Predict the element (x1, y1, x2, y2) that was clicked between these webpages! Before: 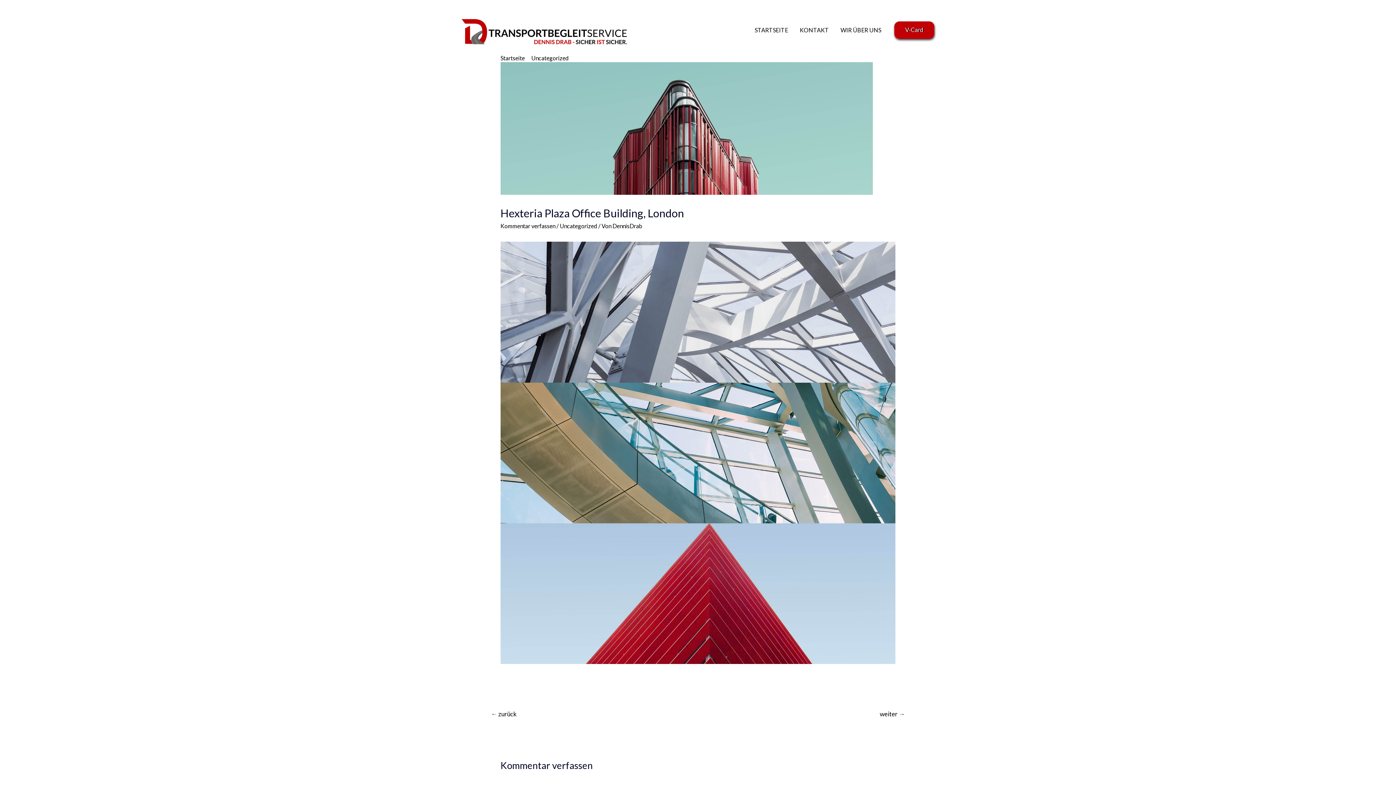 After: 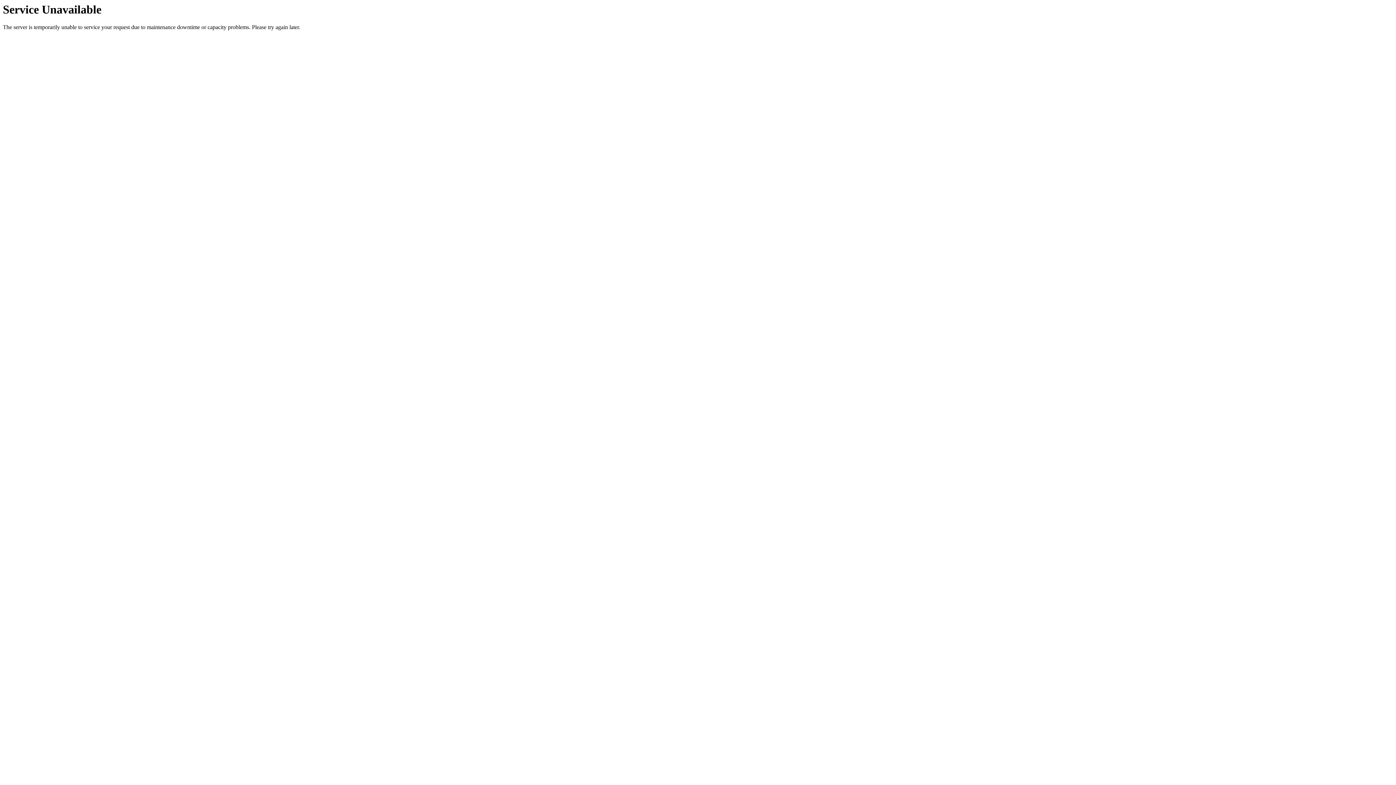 Action: label: Startseite bbox: (500, 54, 524, 61)